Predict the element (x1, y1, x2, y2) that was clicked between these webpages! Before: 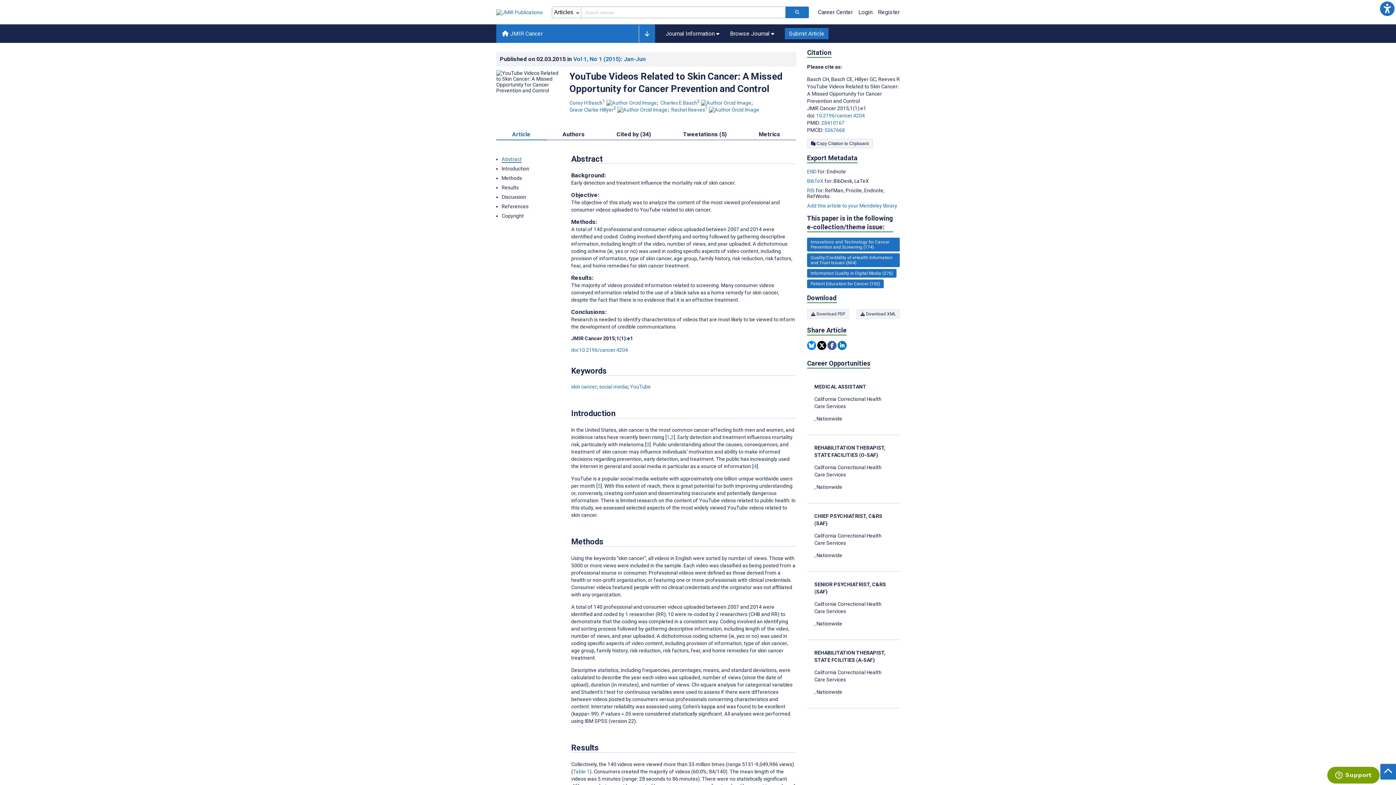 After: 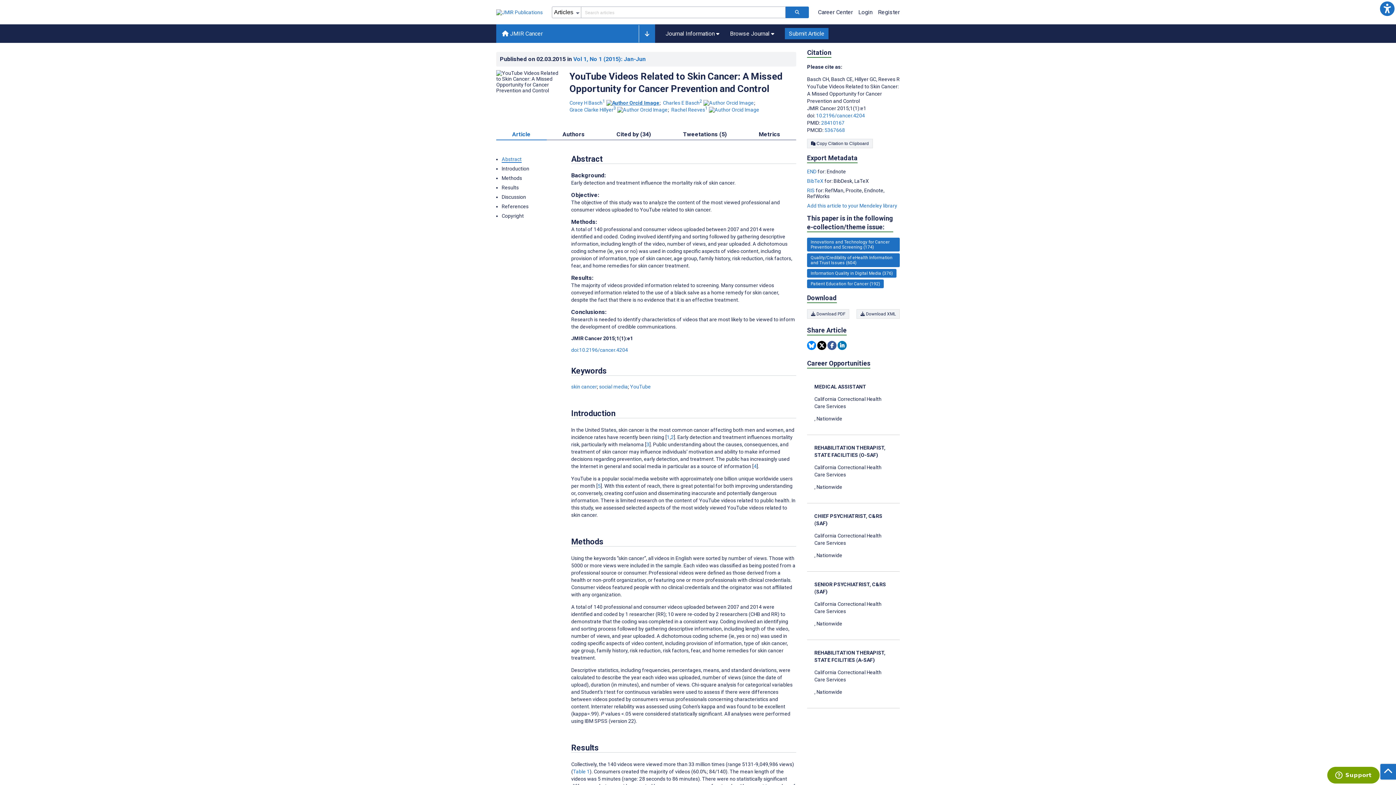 Action: bbox: (606, 99, 656, 105) label: Visit this author on ORCID website